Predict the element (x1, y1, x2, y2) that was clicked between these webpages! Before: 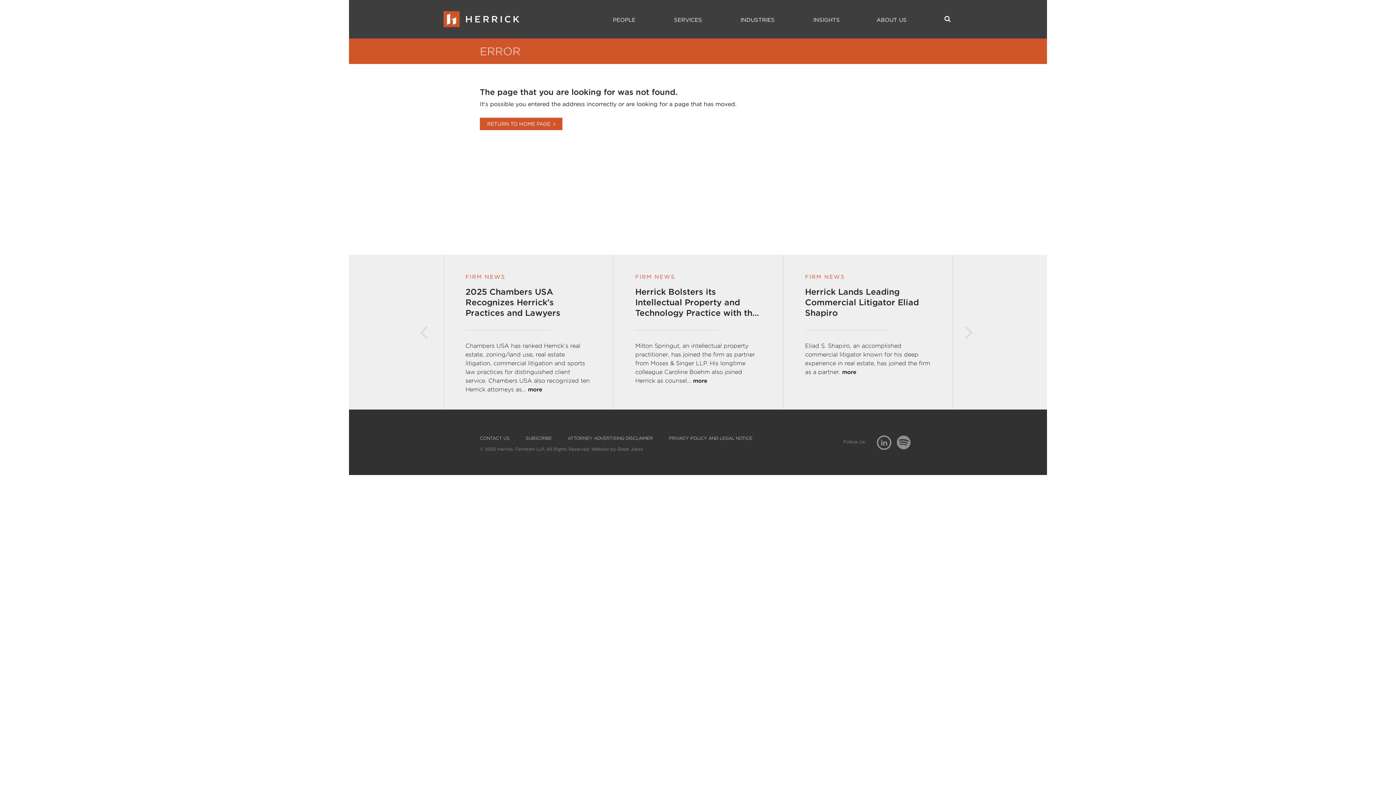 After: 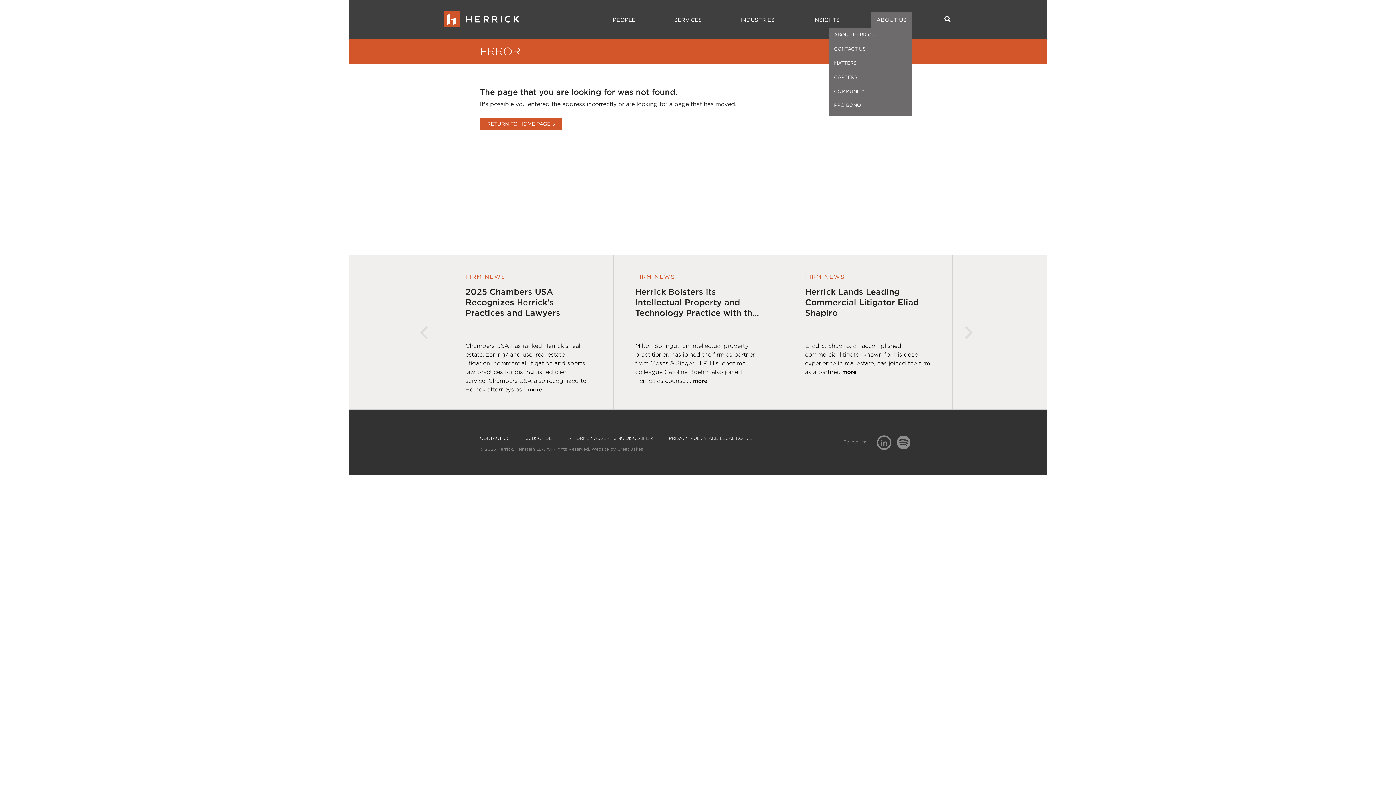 Action: bbox: (871, 12, 912, 27) label: ABOUT US